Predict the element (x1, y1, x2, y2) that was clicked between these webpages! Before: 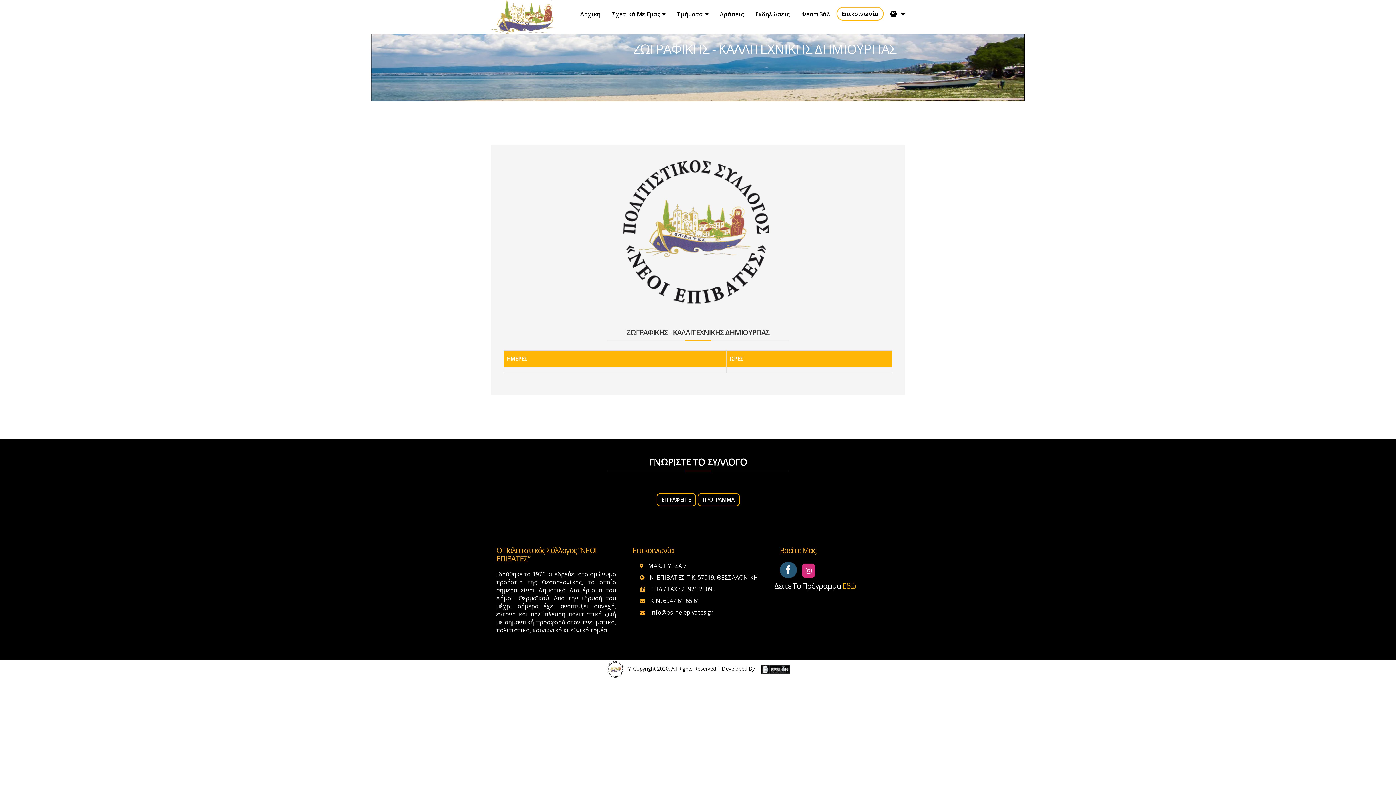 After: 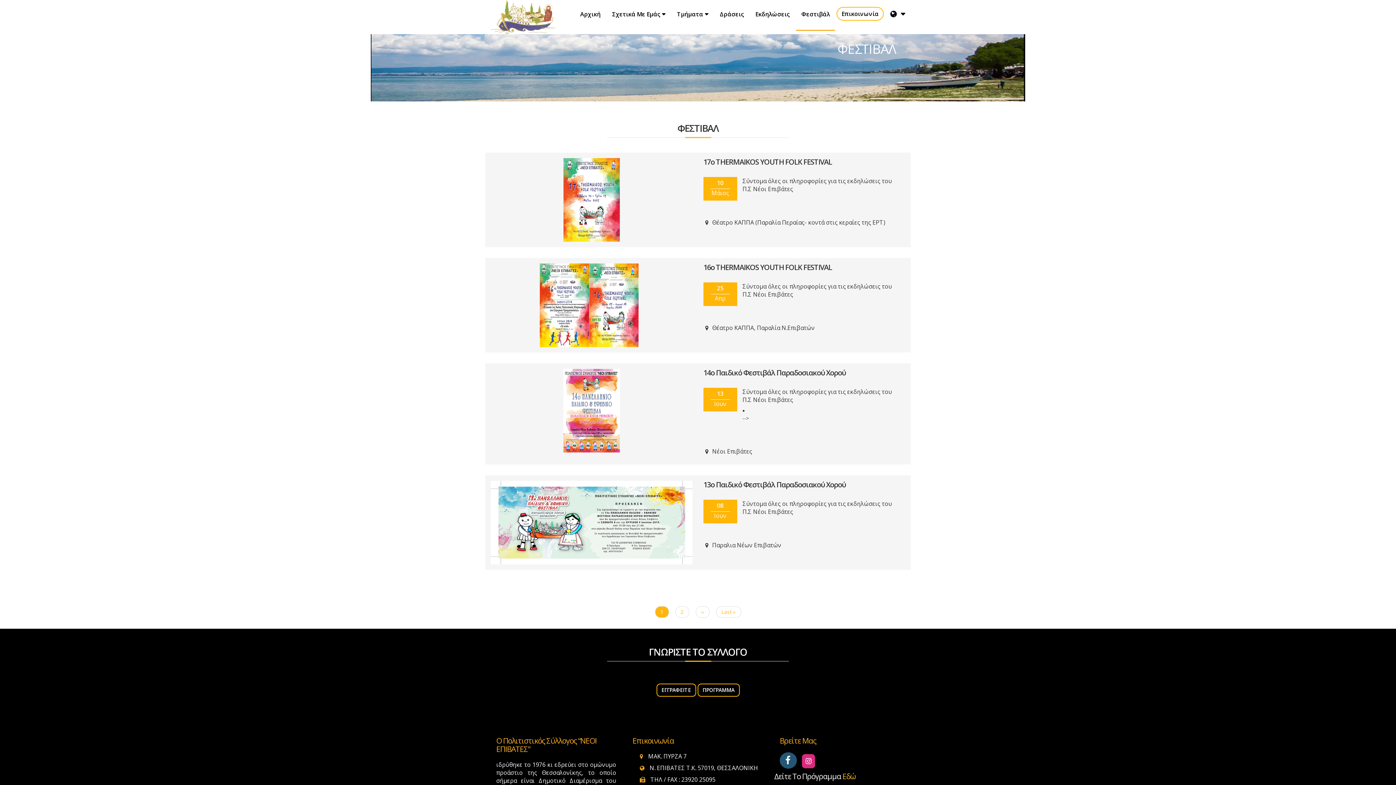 Action: label: Φεστιβάλ bbox: (796, 0, 835, 29)